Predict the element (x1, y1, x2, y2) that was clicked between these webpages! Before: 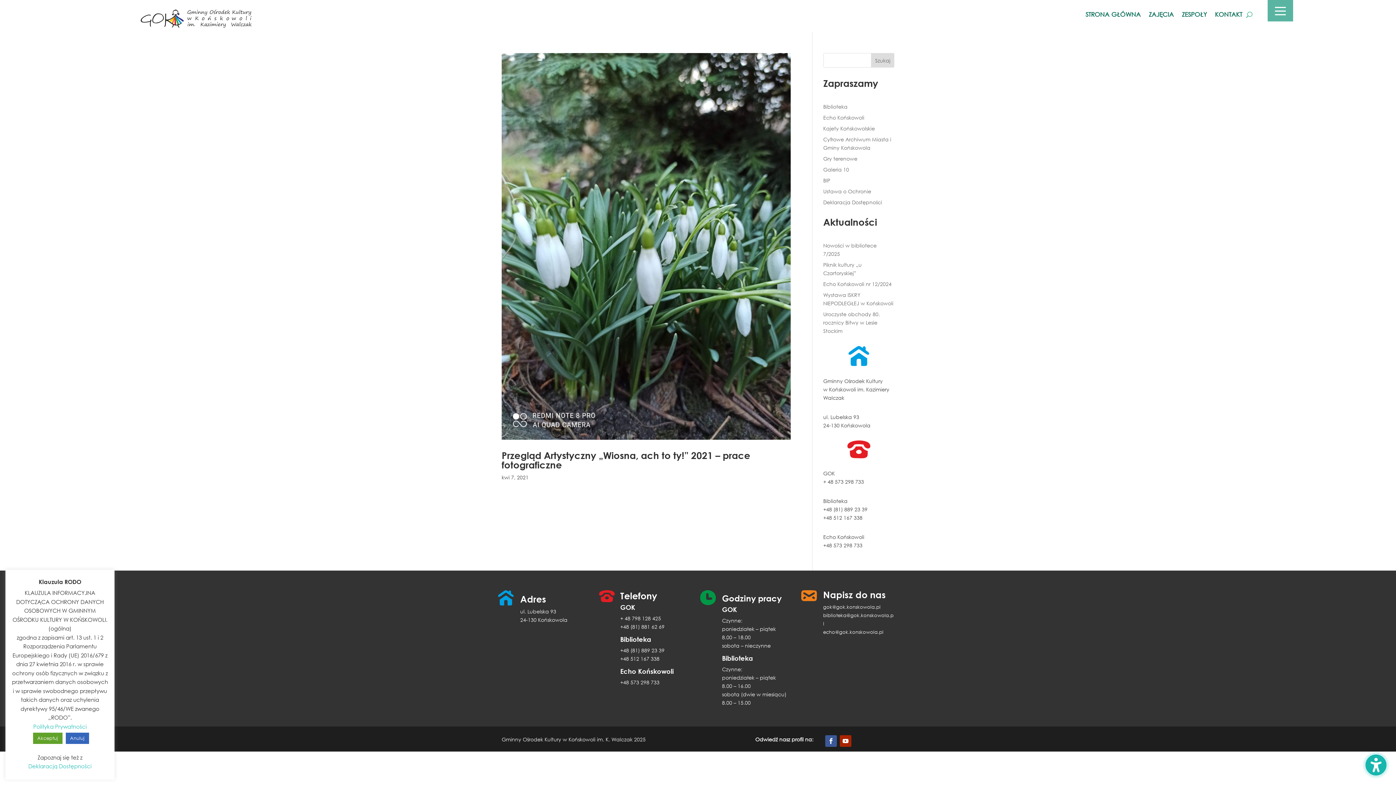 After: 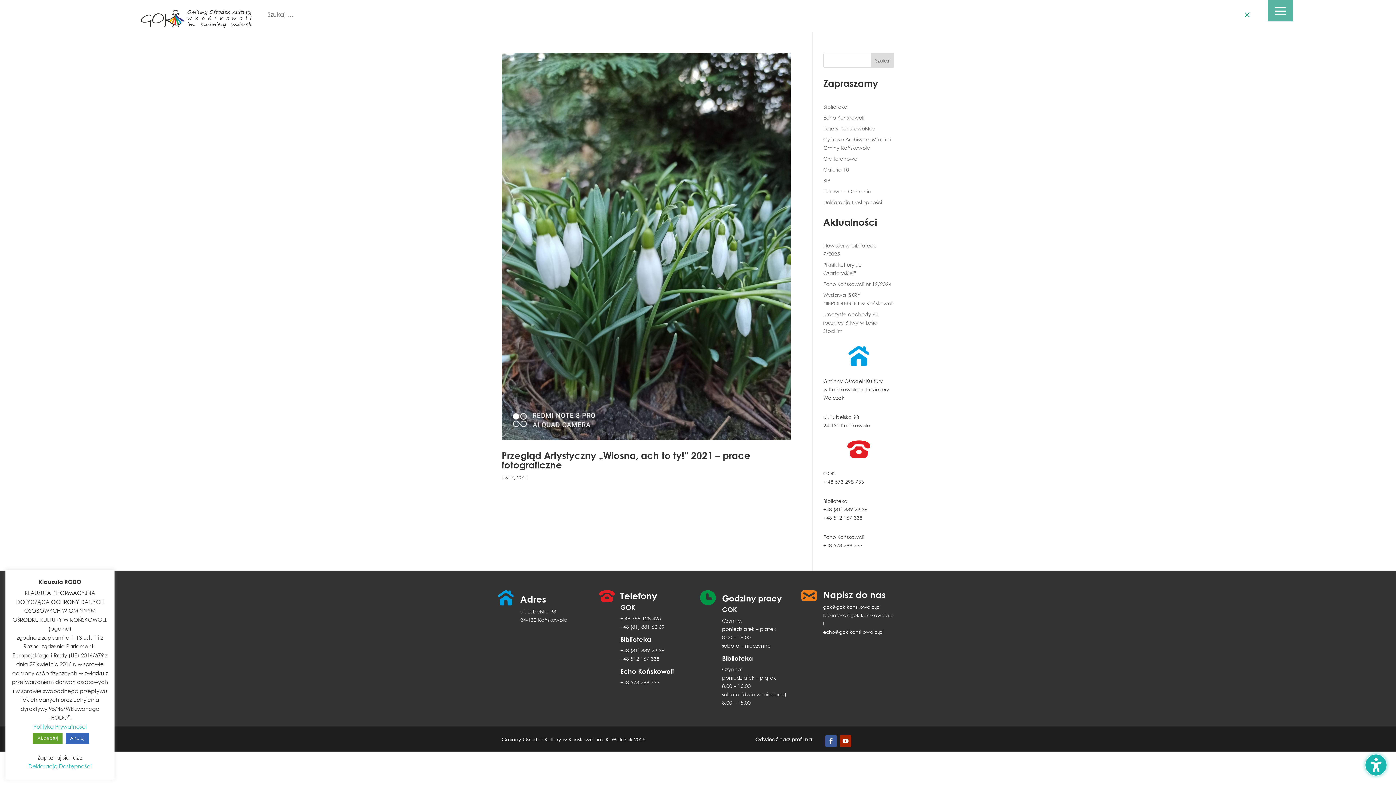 Action: label: Open search form bbox: (1246, 0, 1252, 29)